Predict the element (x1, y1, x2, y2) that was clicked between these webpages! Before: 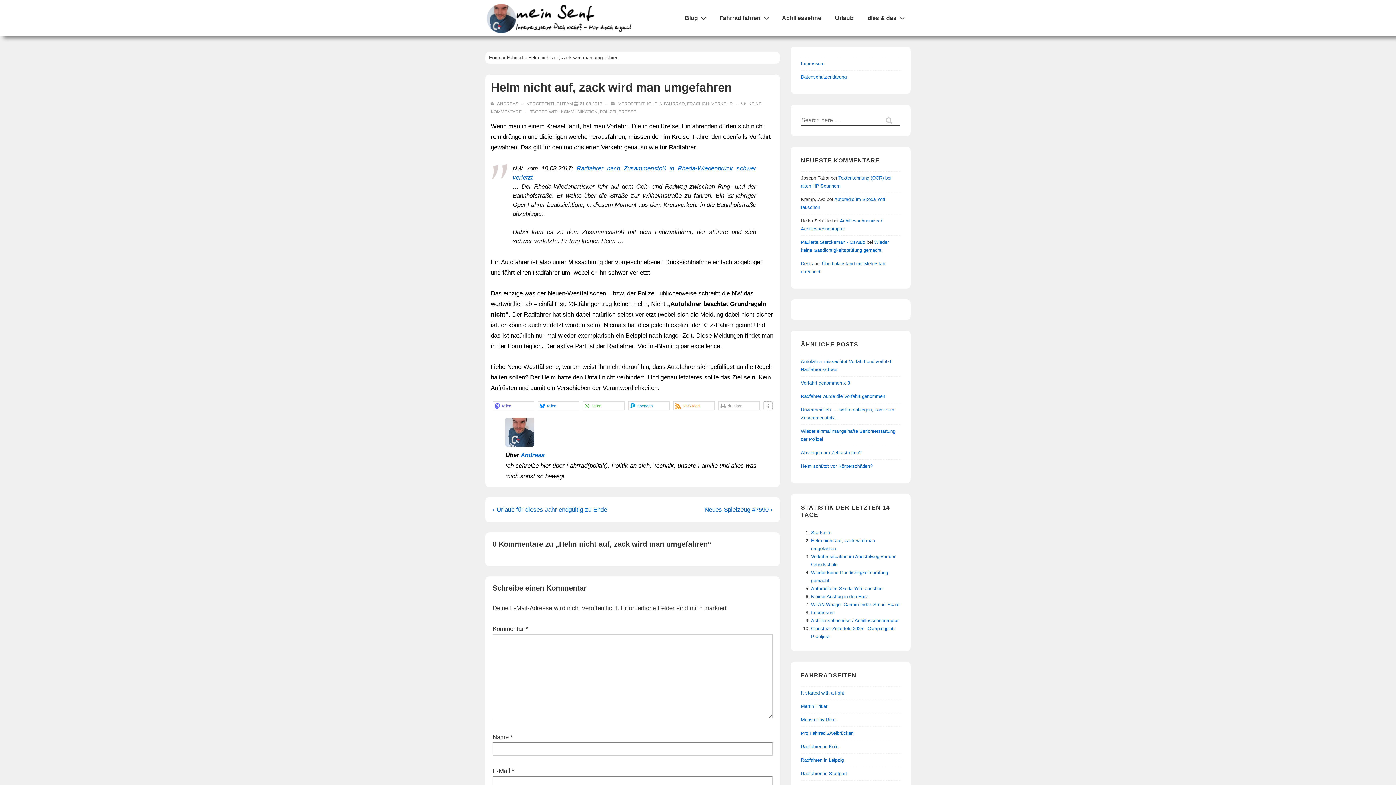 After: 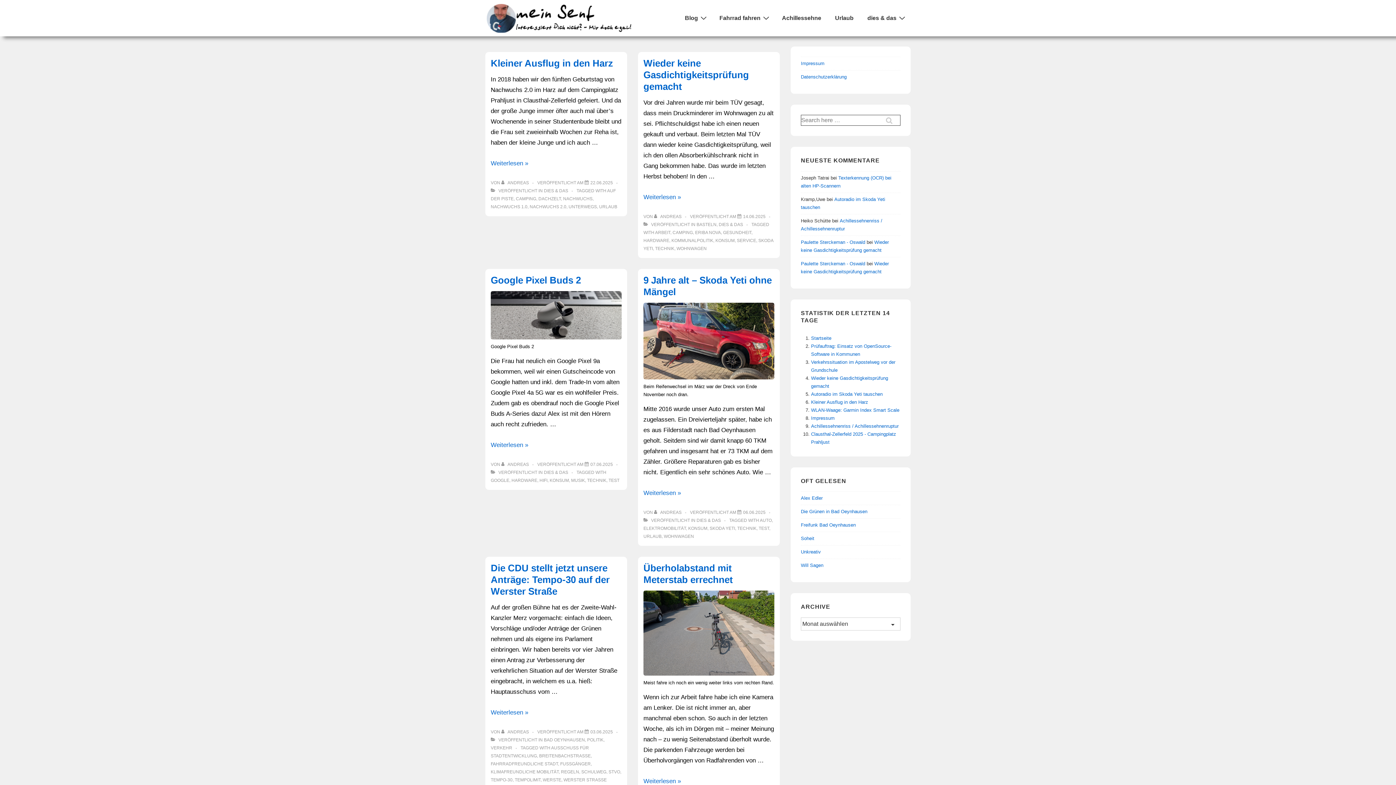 Action: bbox: (486, 3, 632, 32)